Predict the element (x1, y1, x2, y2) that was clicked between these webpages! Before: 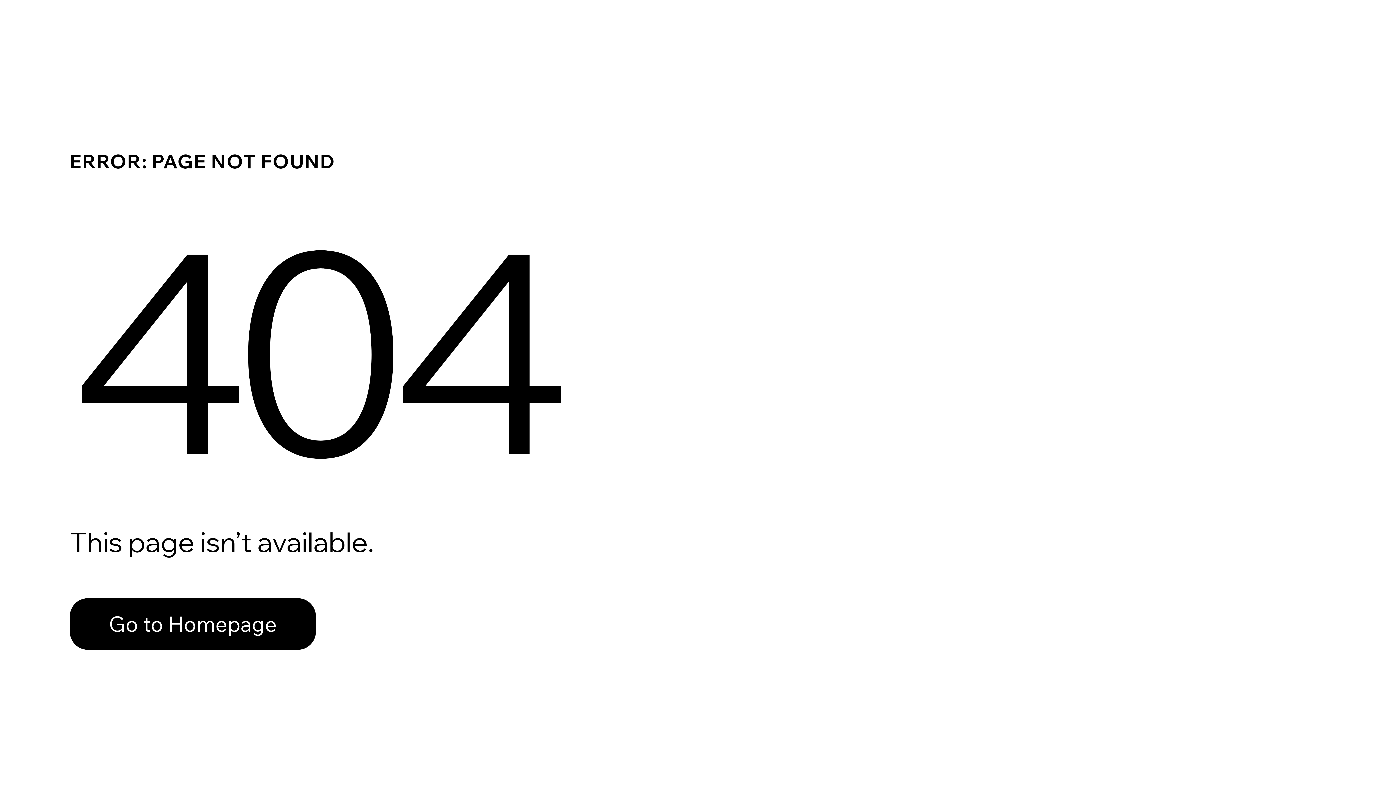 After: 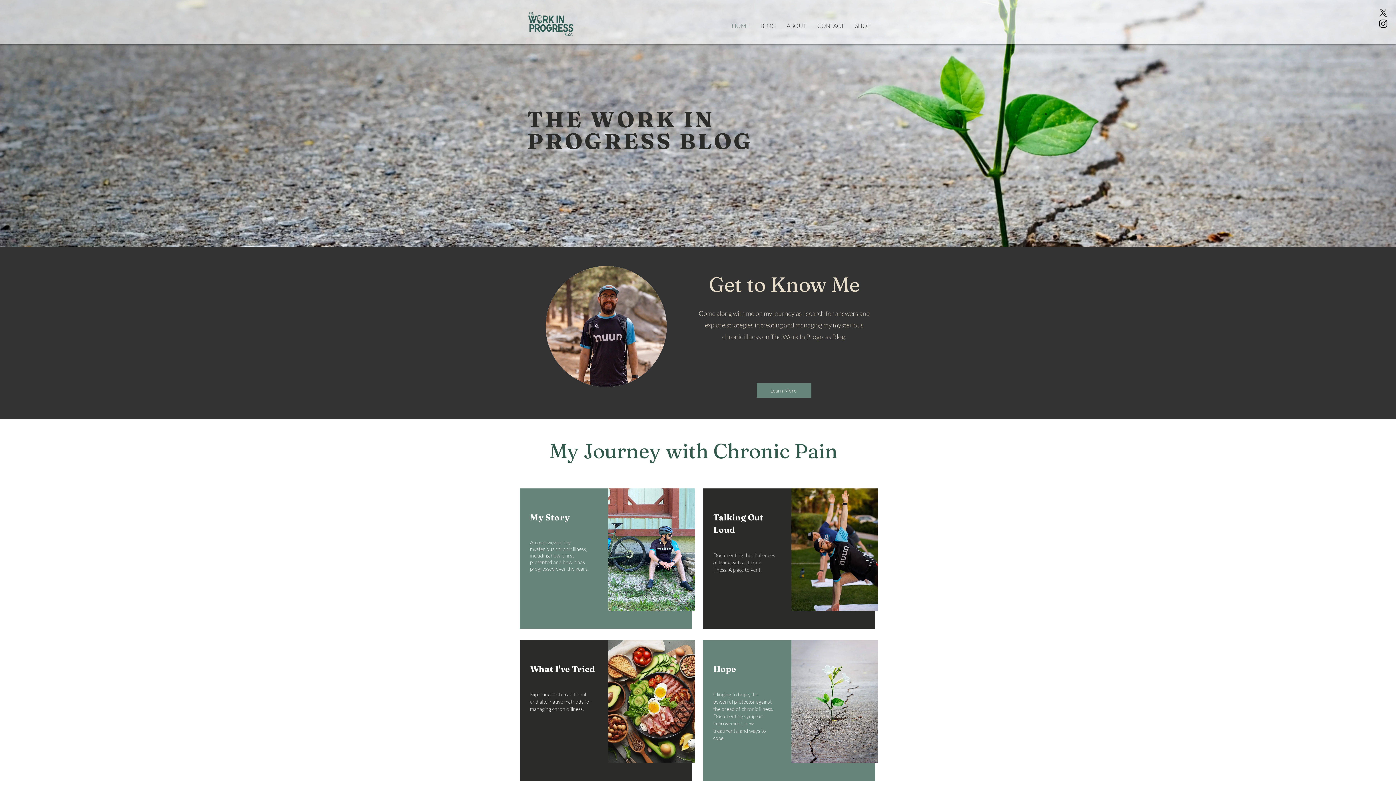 Action: bbox: (69, 598, 316, 650) label: Go to Homepage